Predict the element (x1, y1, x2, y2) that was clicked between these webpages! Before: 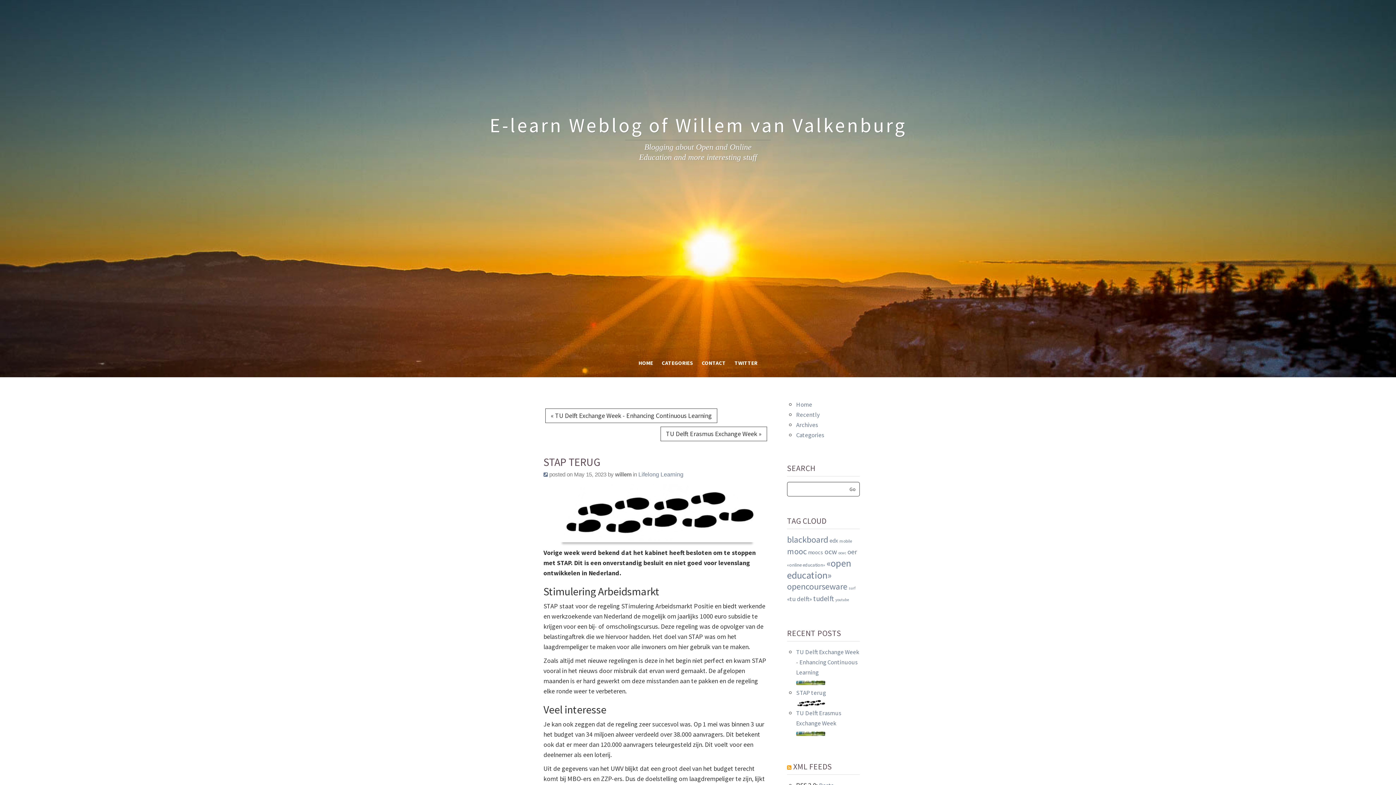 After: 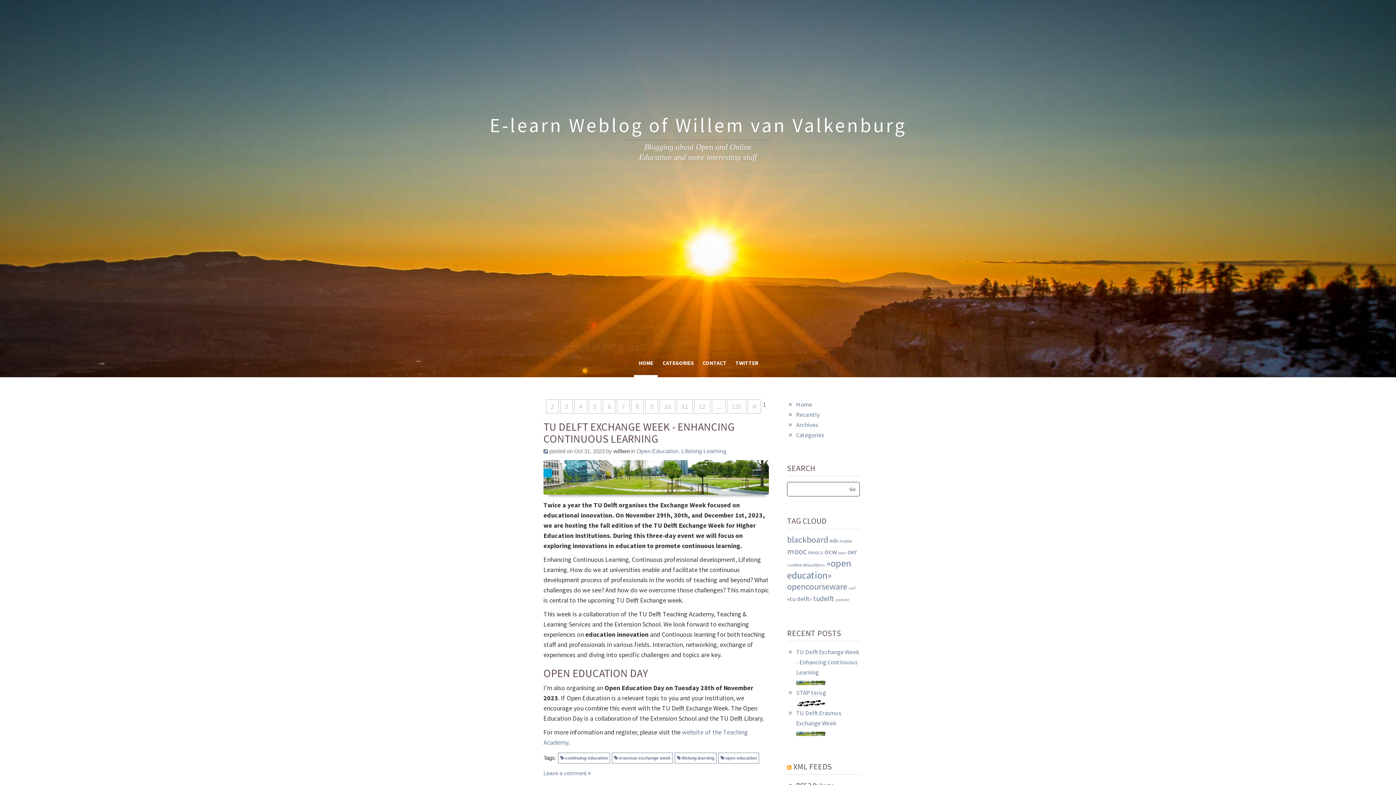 Action: label: Home bbox: (796, 400, 812, 408)